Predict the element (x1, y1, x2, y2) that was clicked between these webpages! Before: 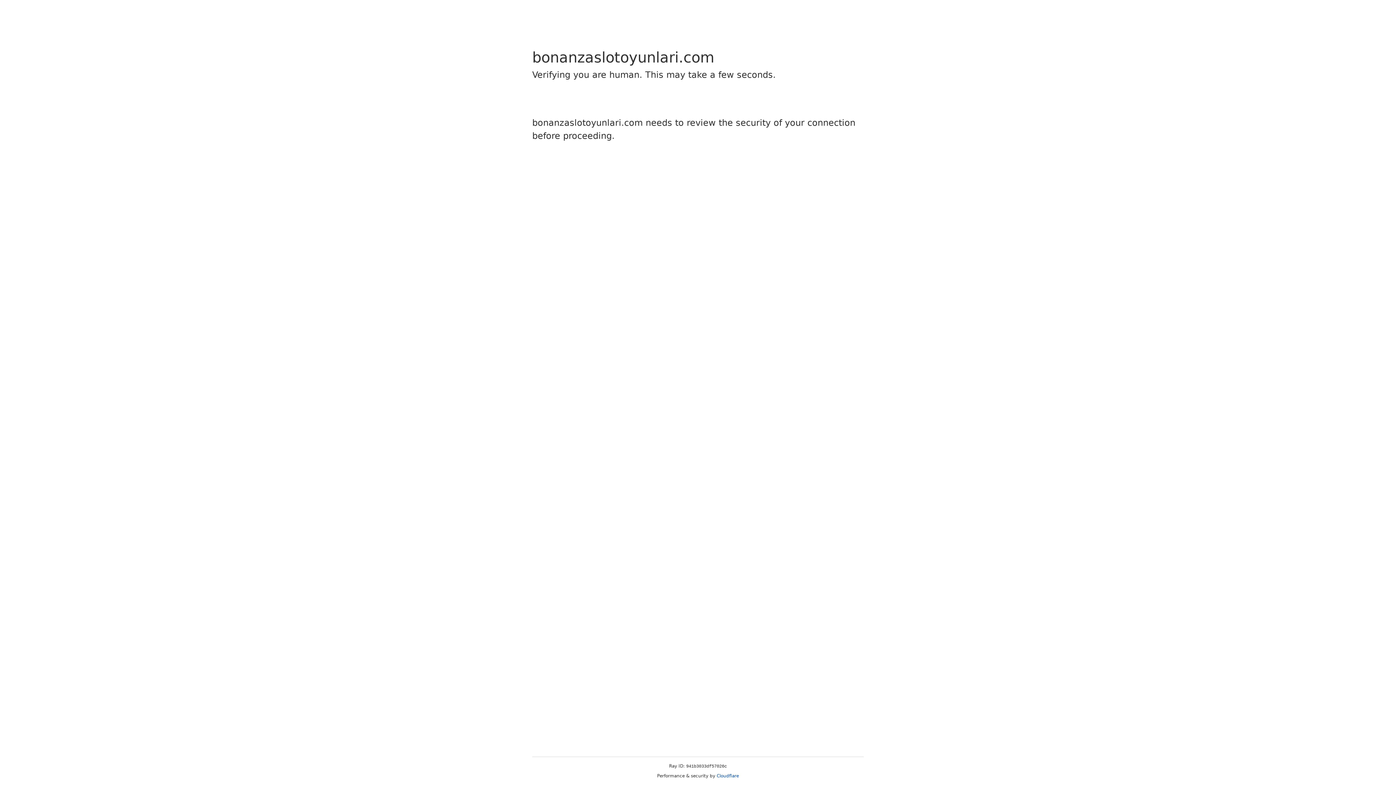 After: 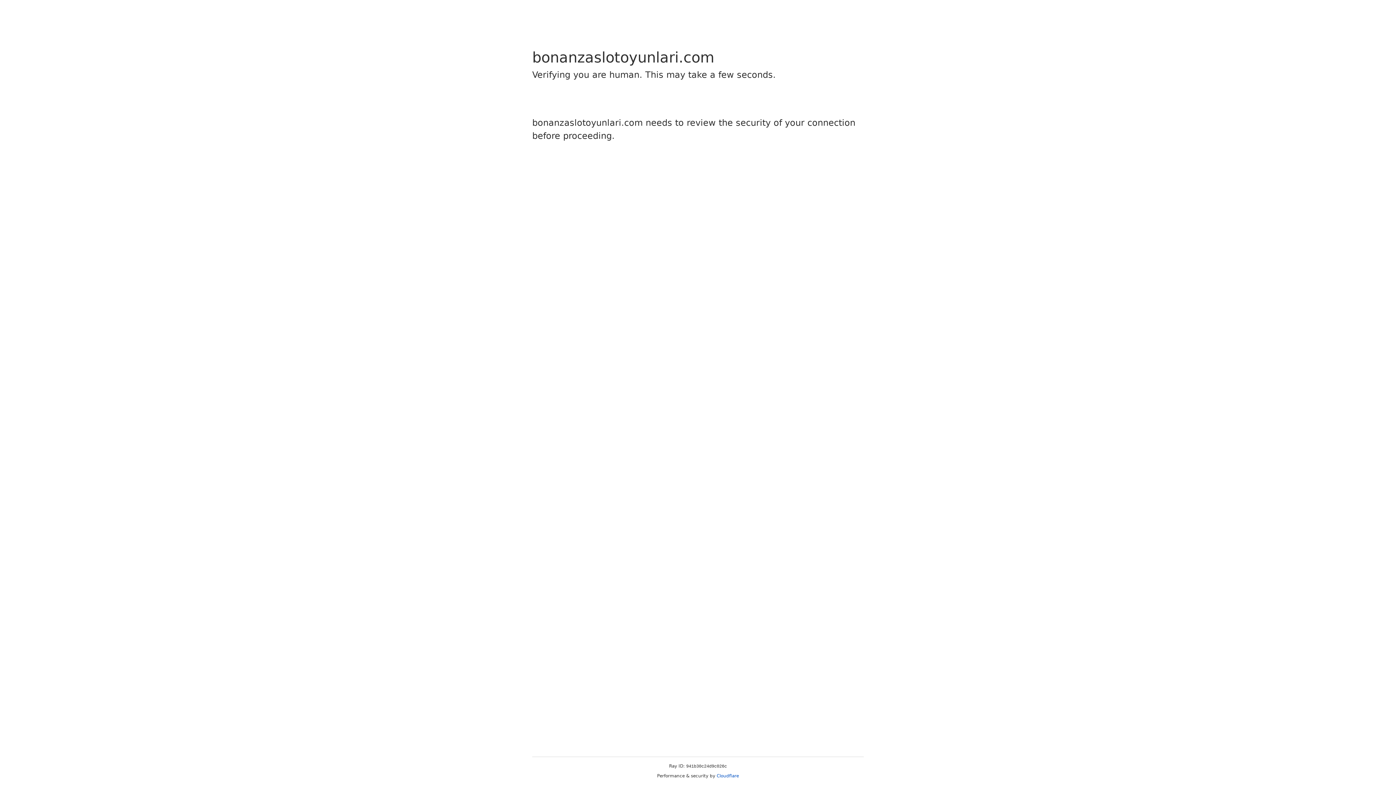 Action: bbox: (716, 773, 739, 778) label: Cloudflare